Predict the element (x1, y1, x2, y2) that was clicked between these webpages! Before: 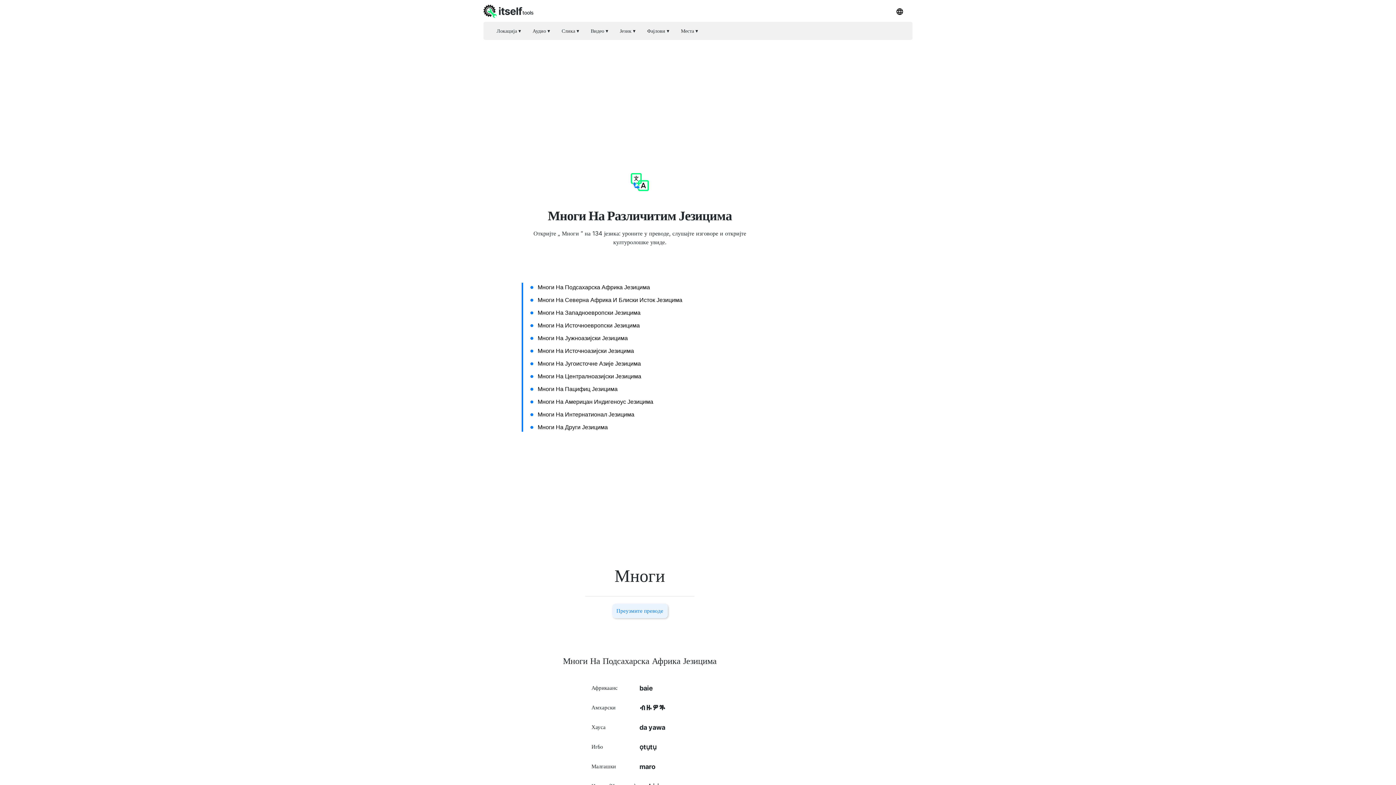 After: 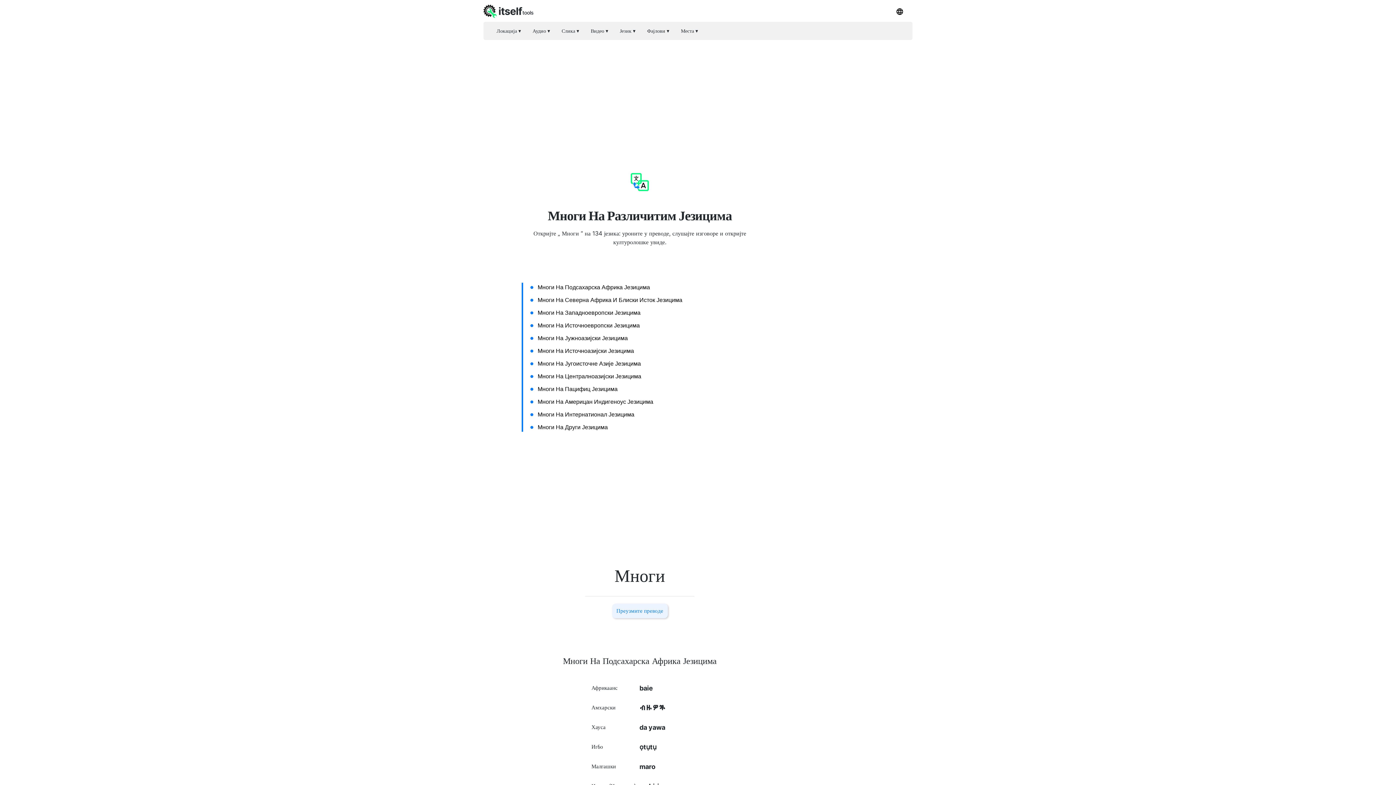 Action: bbox: (483, 1, 533, 20) label: itself
tools